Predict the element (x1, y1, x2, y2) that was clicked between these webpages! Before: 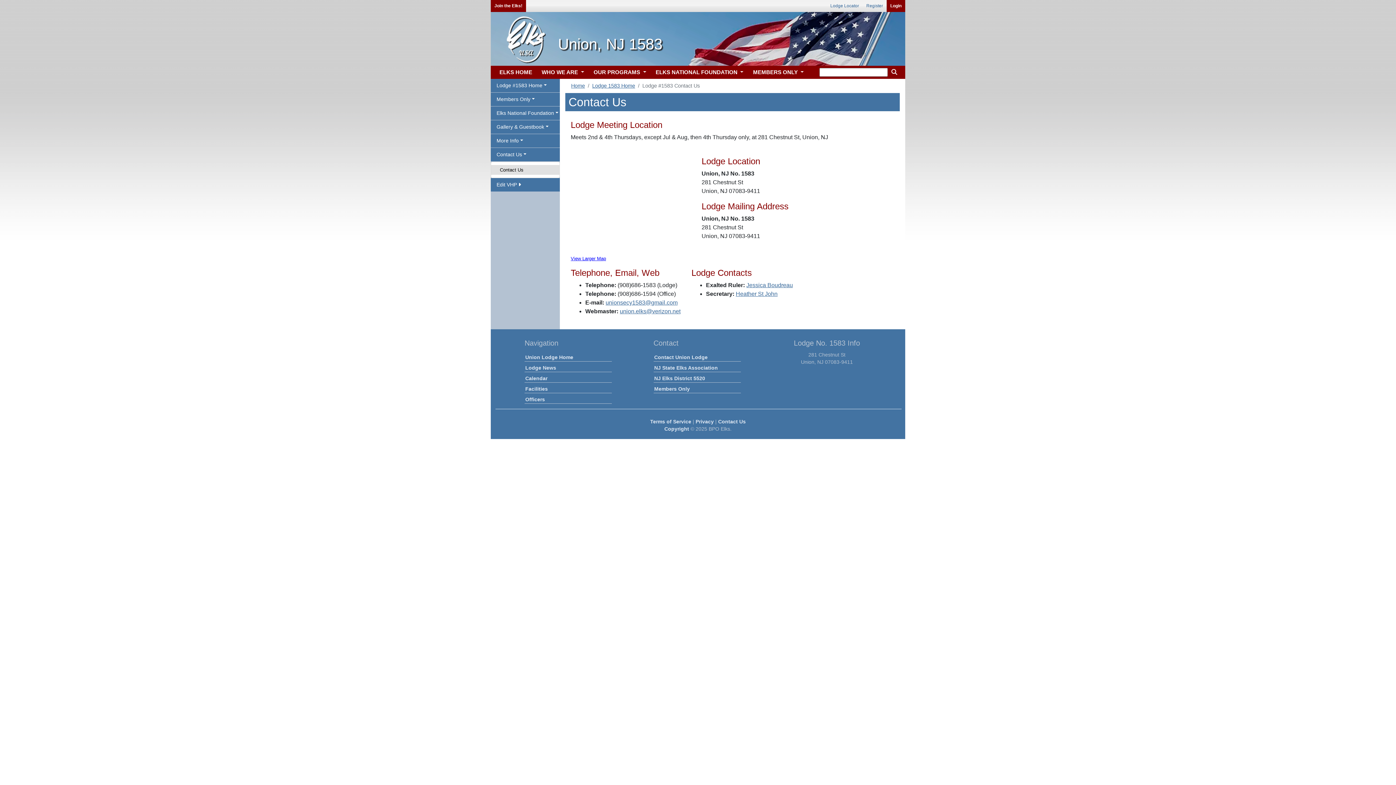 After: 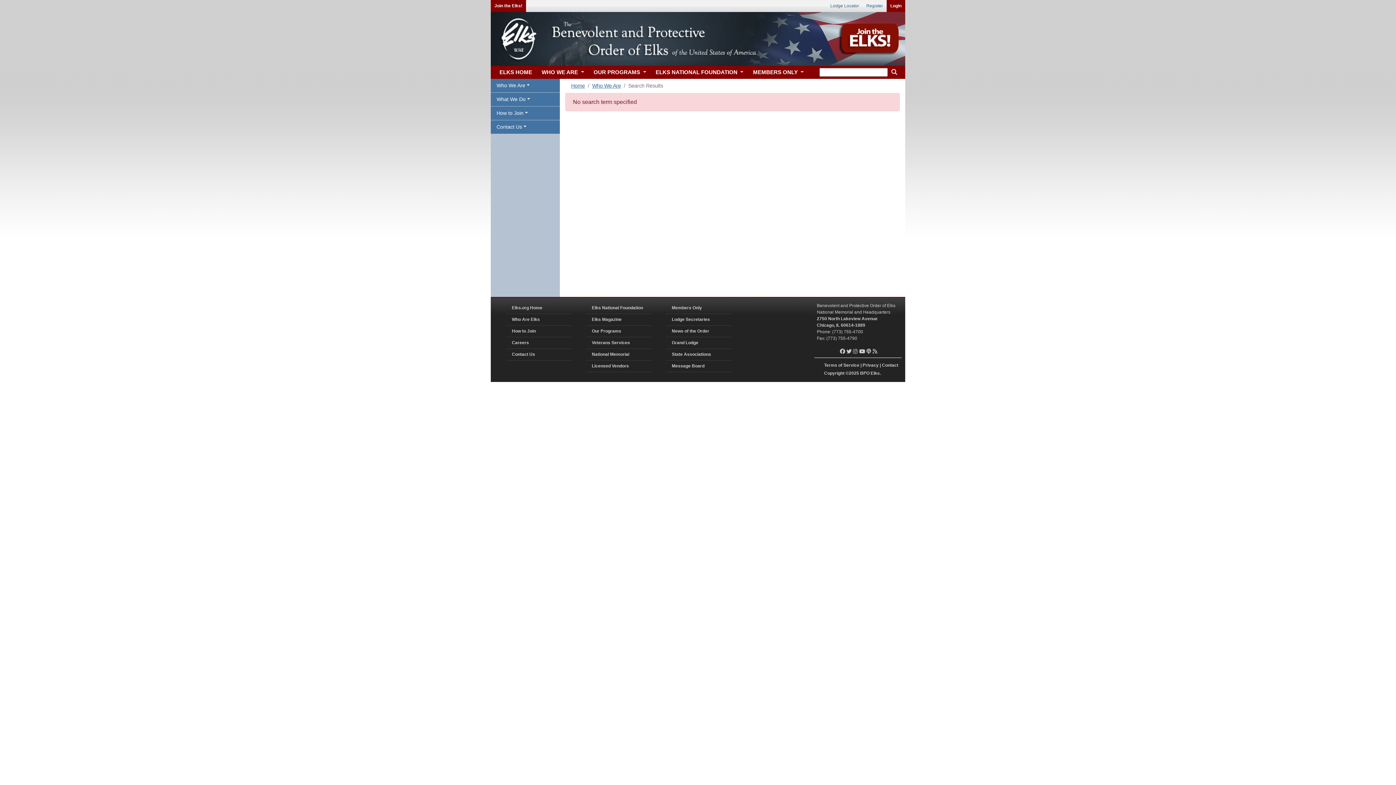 Action: bbox: (889, 68, 899, 75)